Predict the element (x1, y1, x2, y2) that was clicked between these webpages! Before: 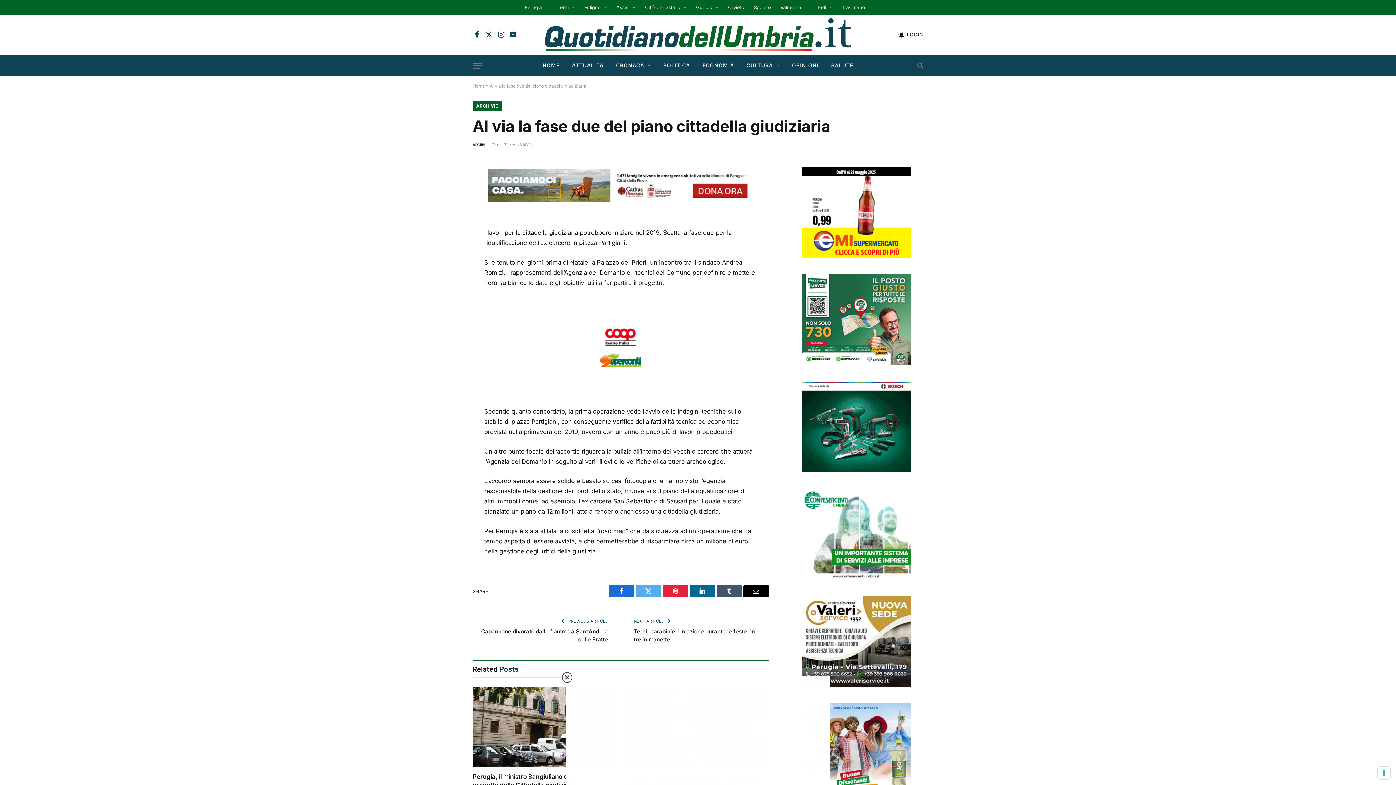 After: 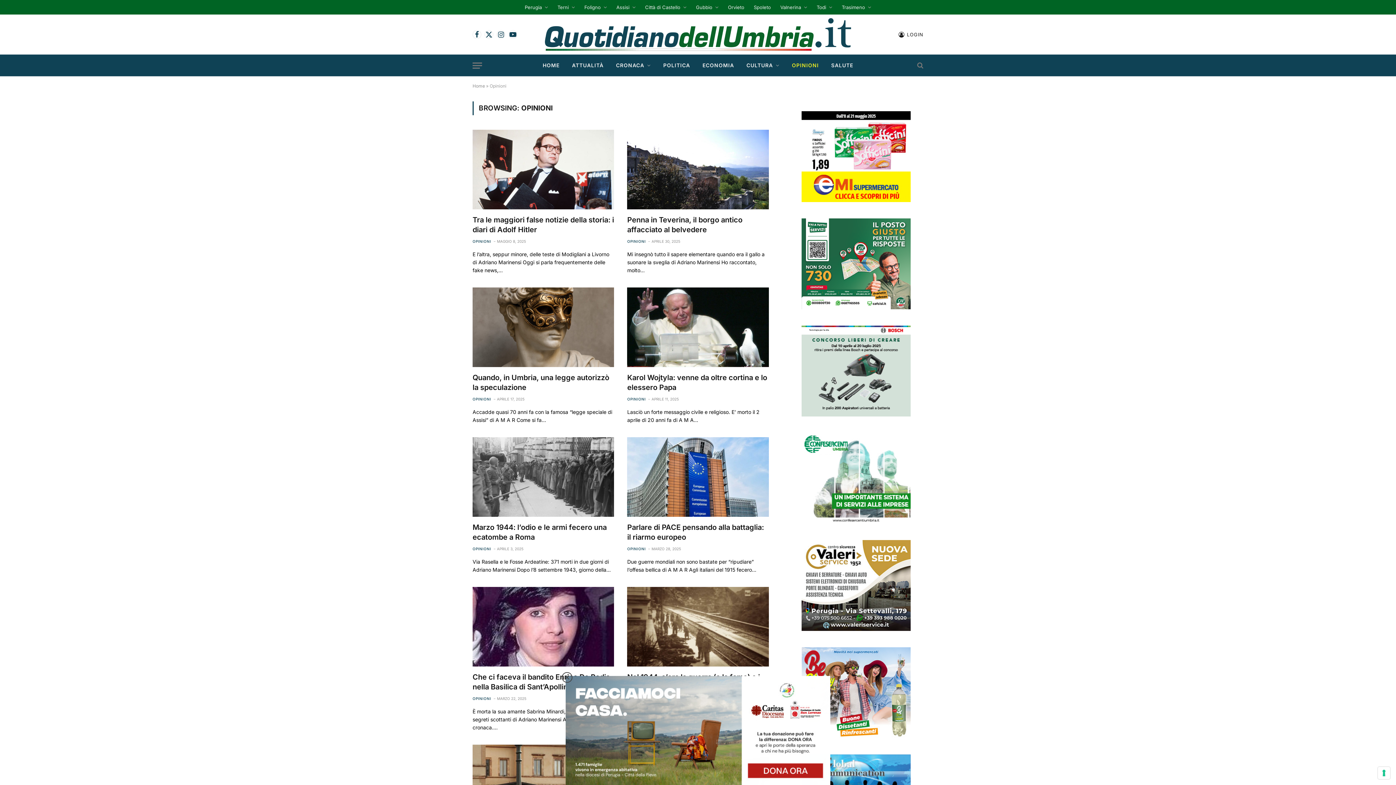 Action: bbox: (785, 54, 825, 76) label: OPINIONI